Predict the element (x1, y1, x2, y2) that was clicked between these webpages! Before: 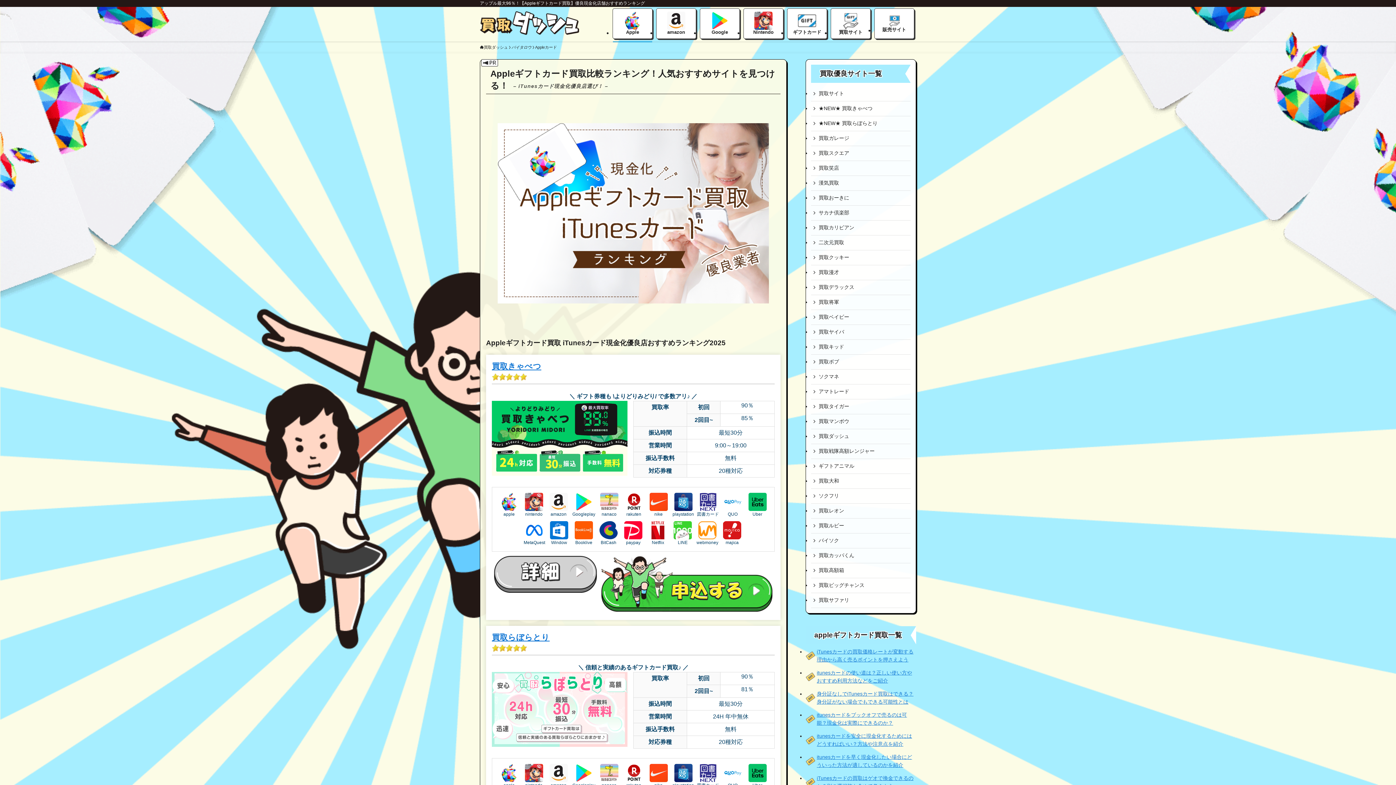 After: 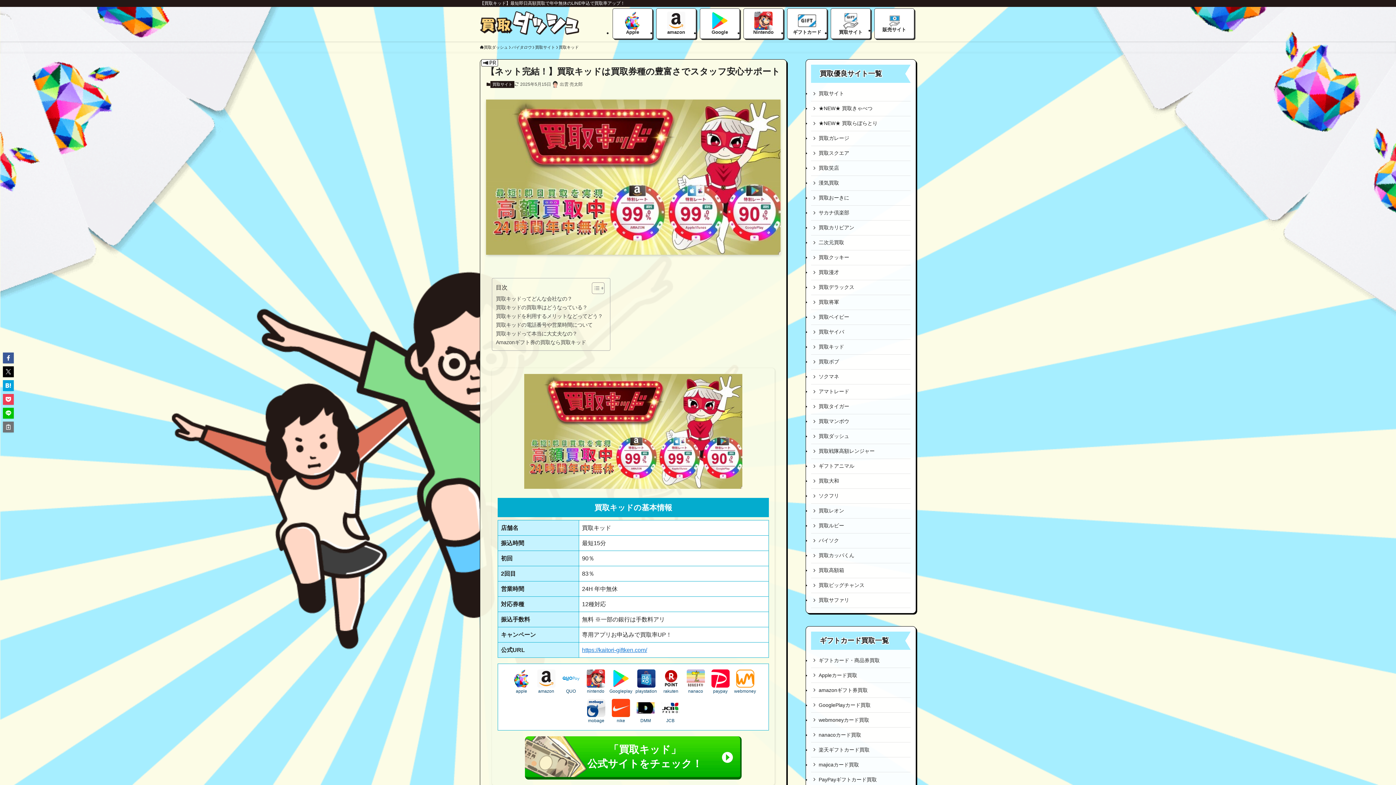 Action: bbox: (811, 339, 910, 354) label: 買取キッド